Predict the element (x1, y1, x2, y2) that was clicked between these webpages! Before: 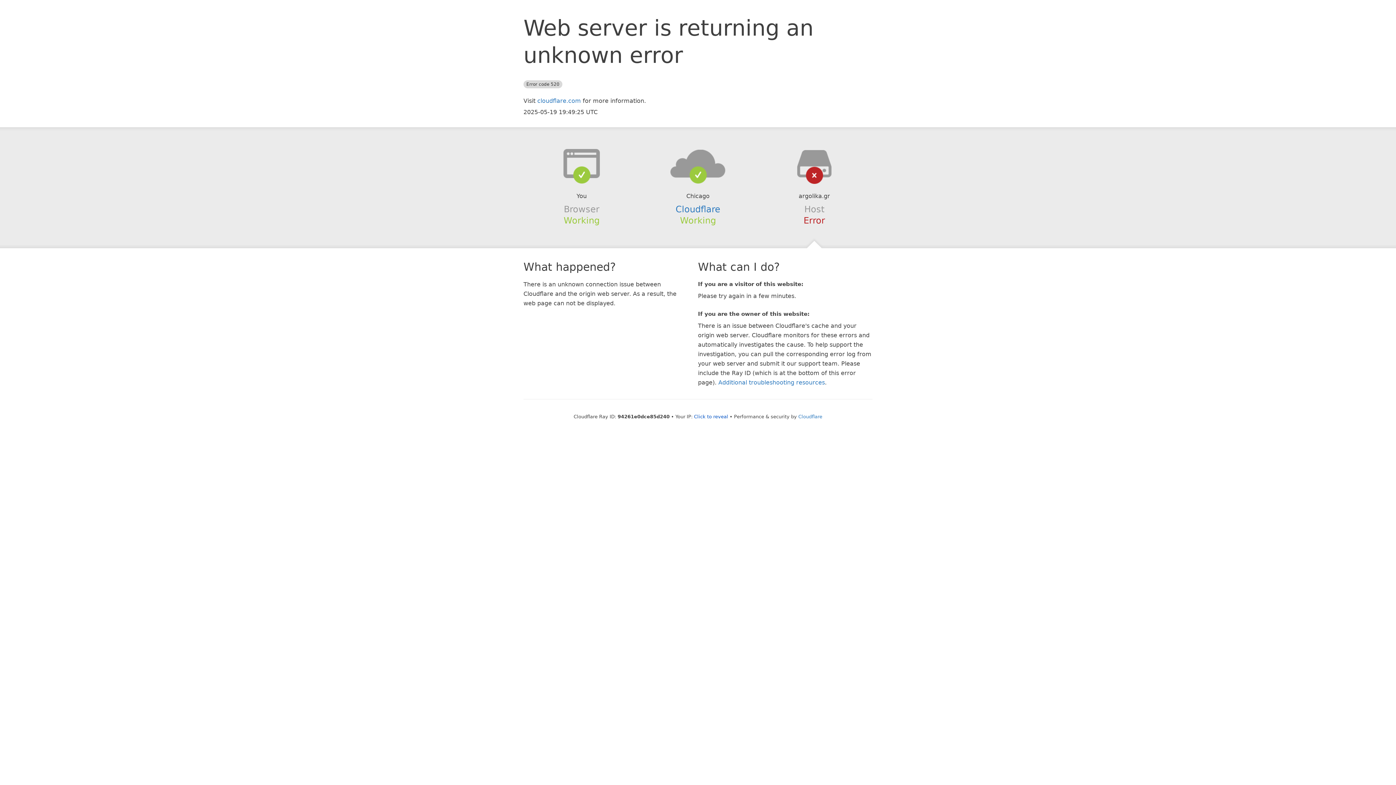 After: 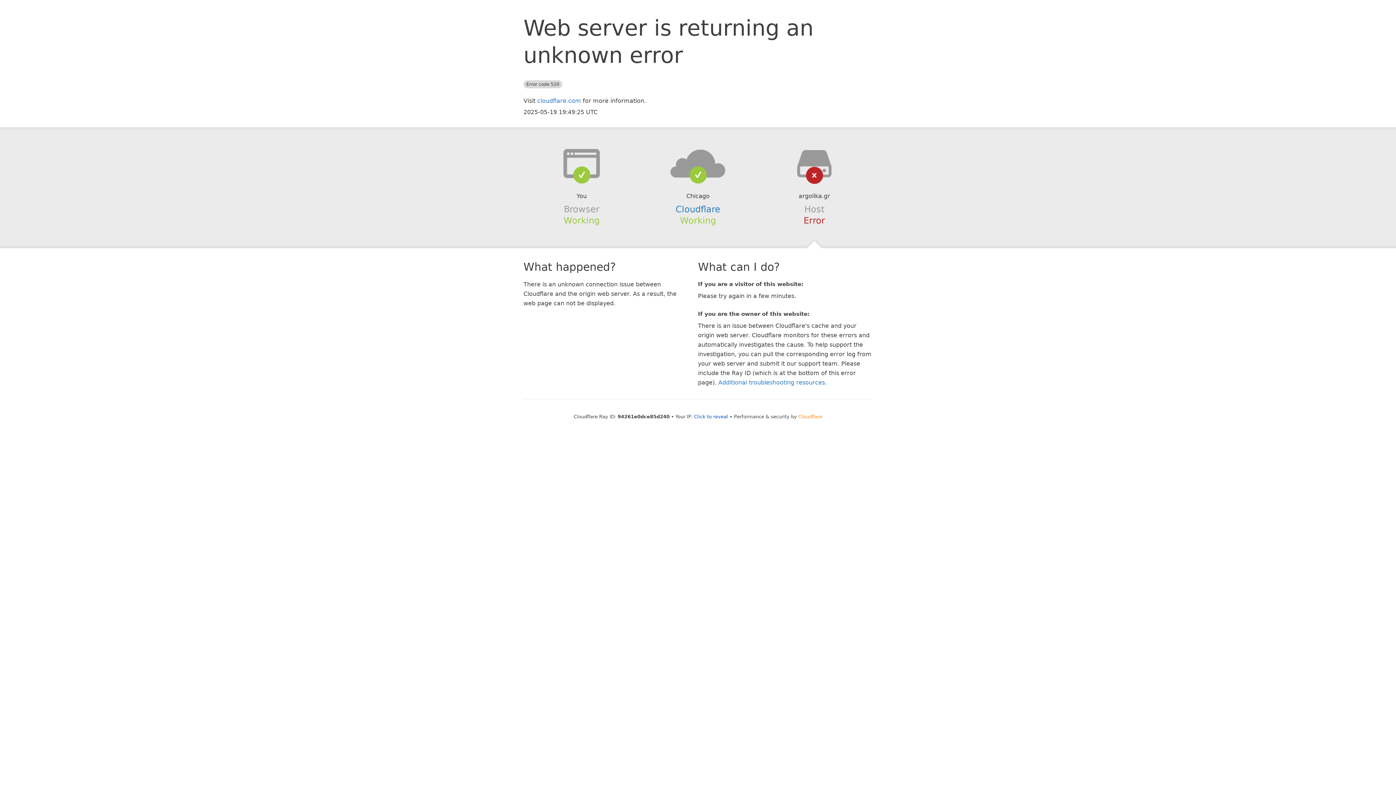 Action: bbox: (798, 414, 822, 419) label: Cloudflare